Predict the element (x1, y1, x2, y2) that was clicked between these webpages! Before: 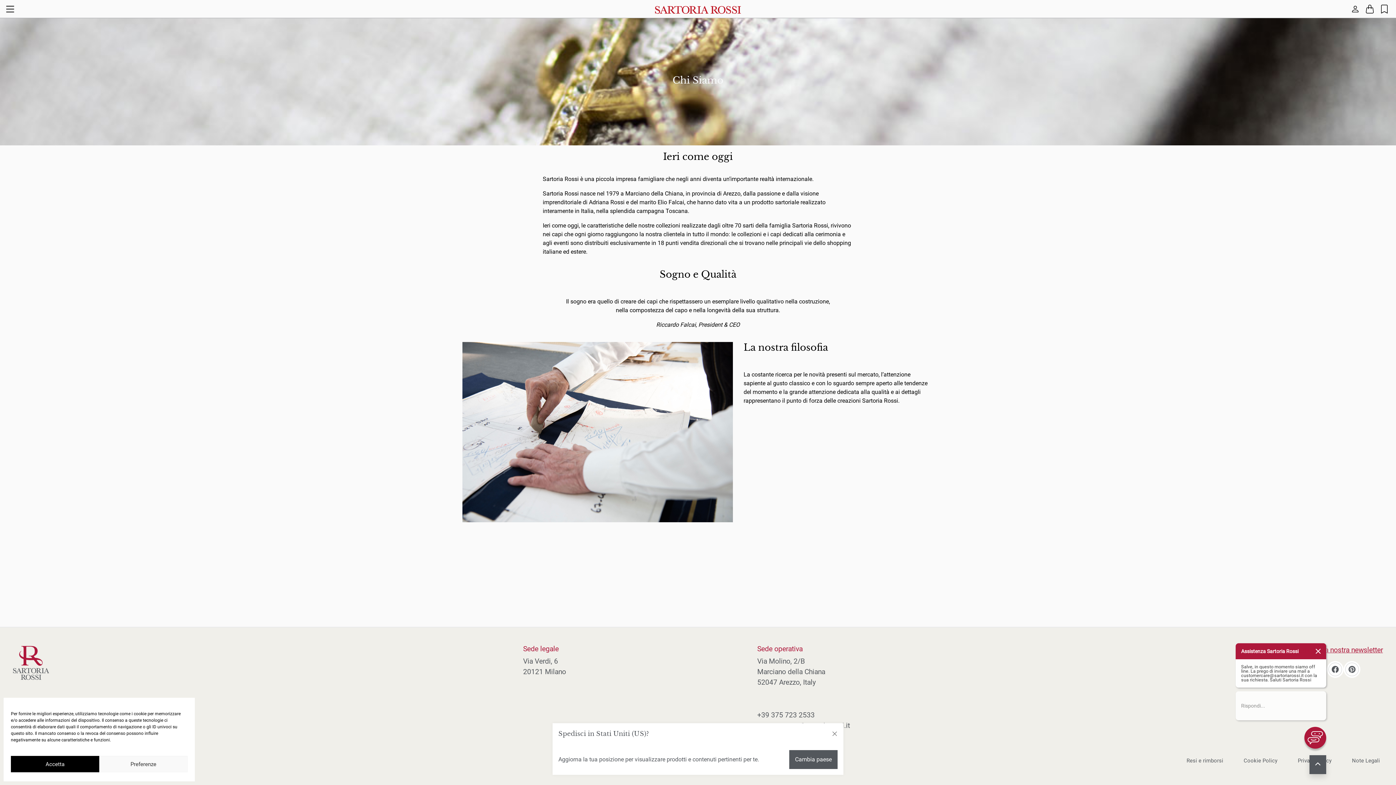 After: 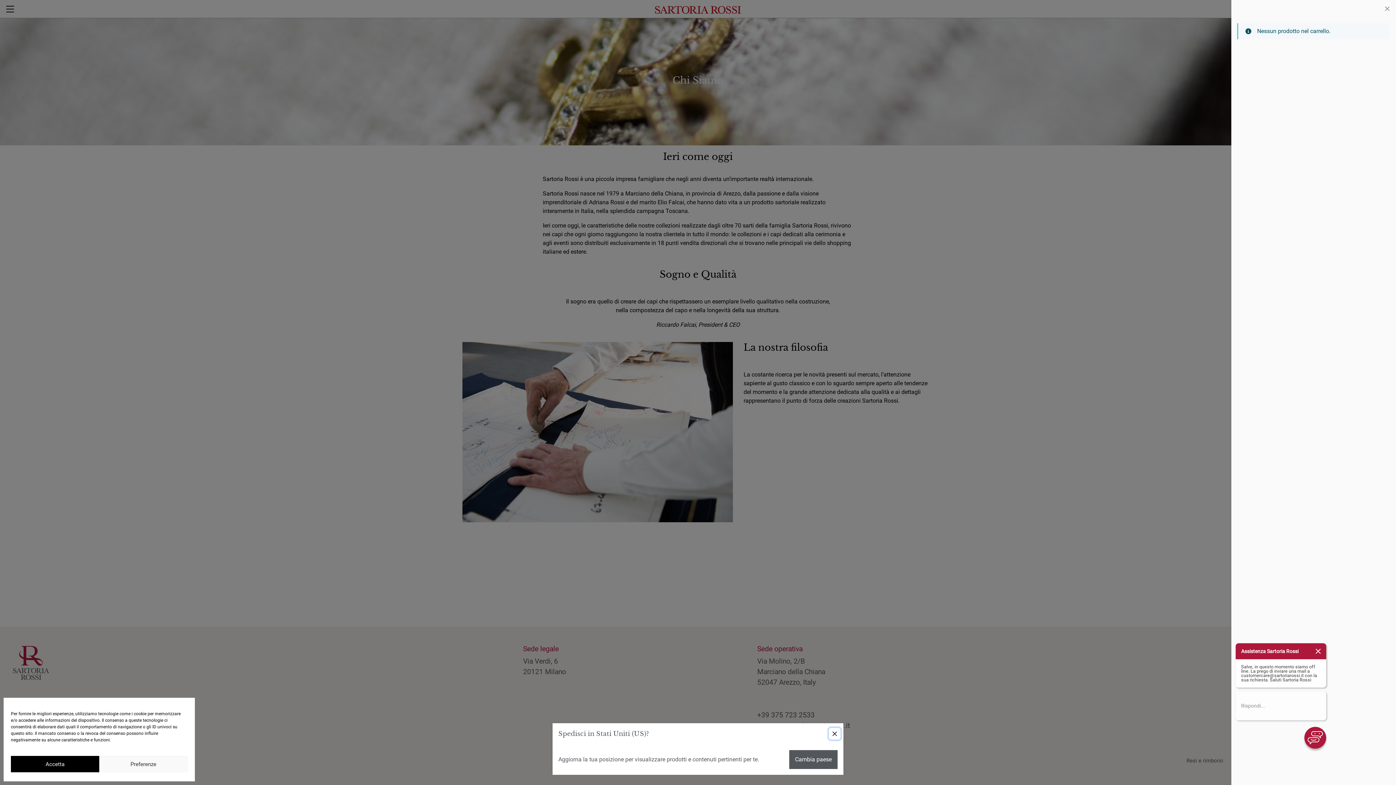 Action: bbox: (1362, 0, 1377, 18)